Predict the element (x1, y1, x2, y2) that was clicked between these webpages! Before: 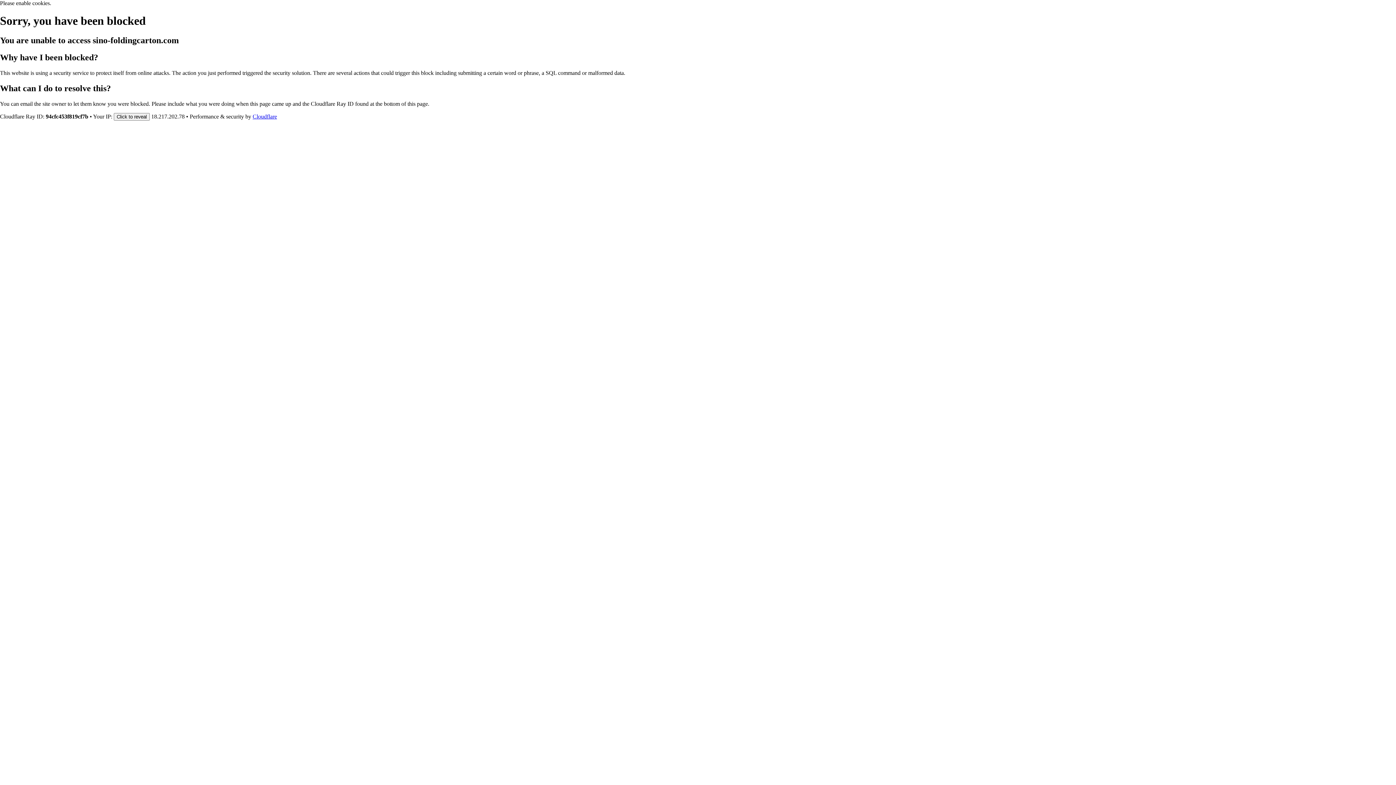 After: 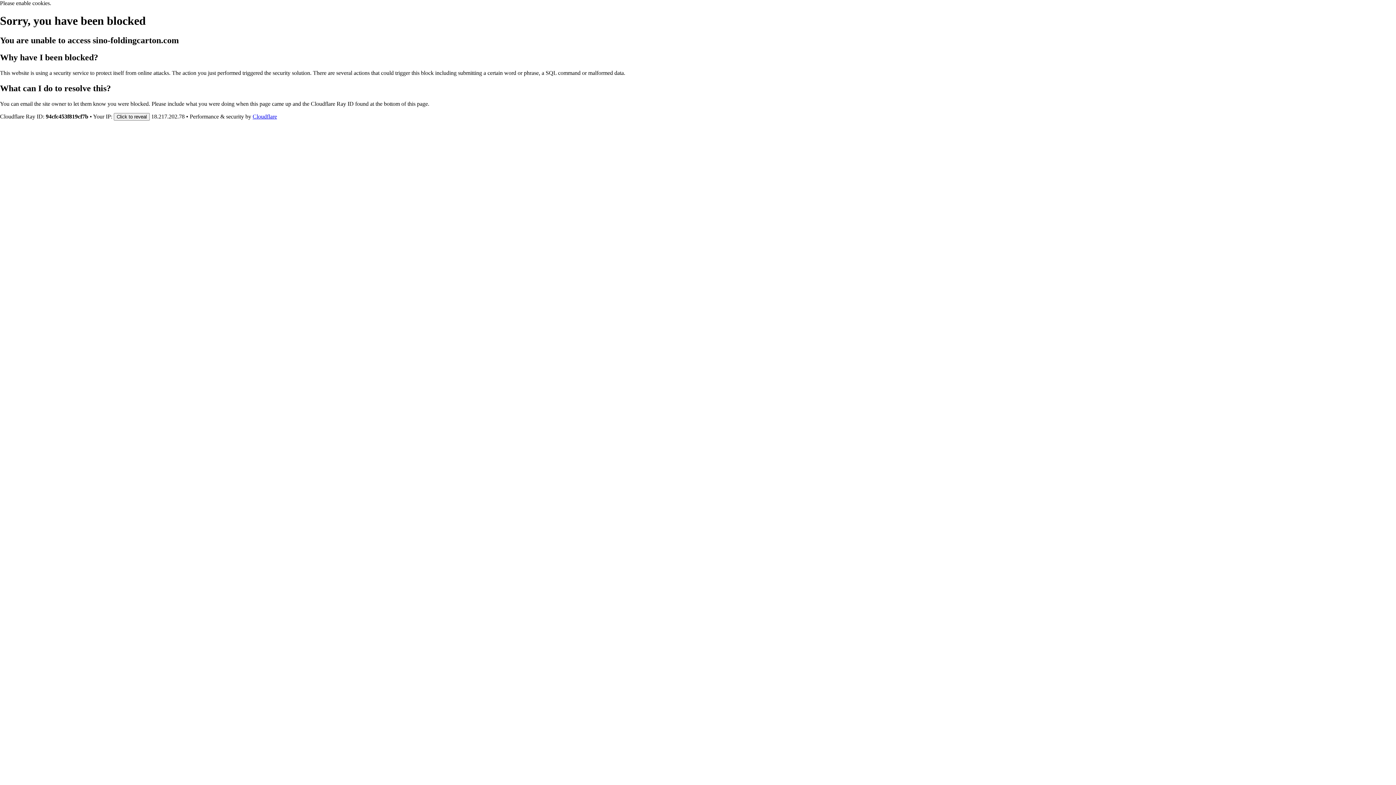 Action: bbox: (252, 113, 277, 119) label: Cloudflare